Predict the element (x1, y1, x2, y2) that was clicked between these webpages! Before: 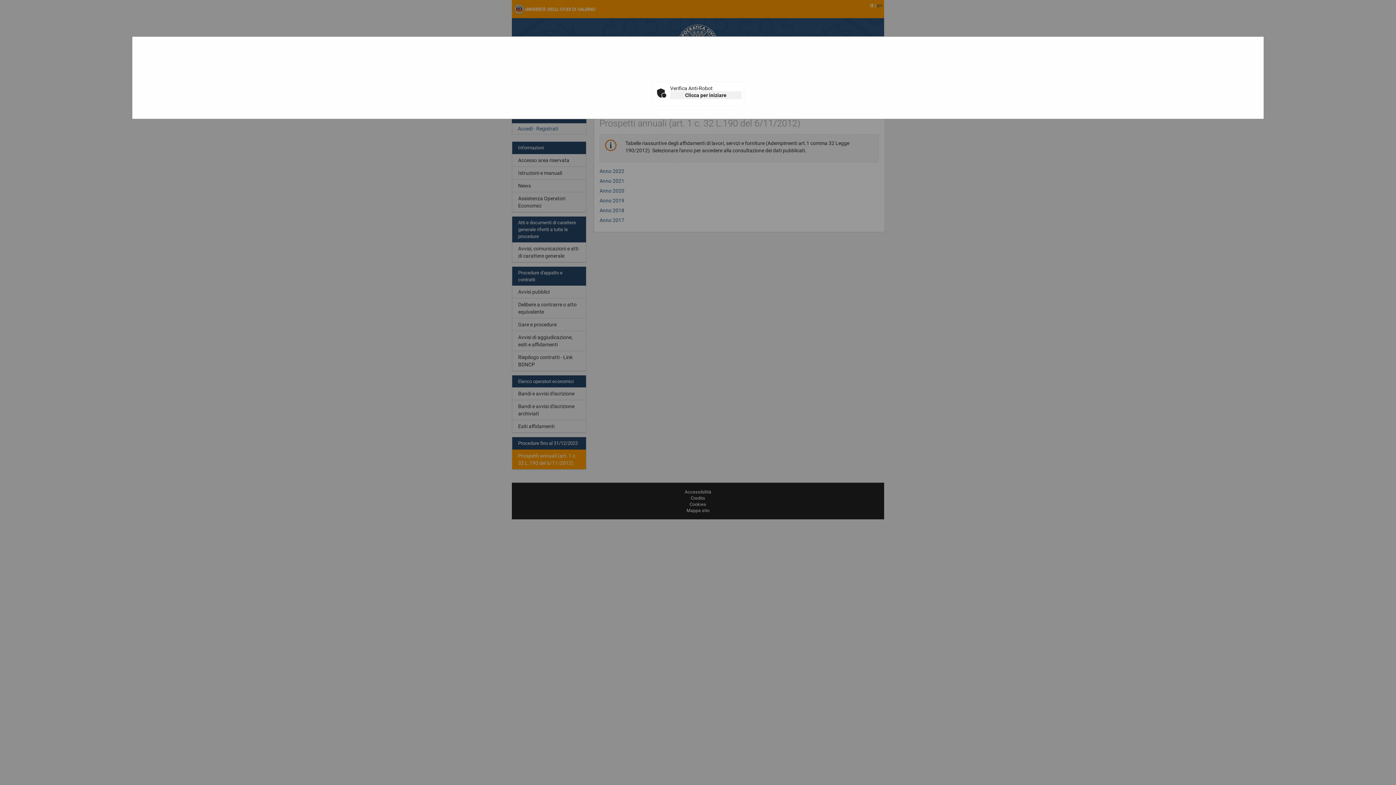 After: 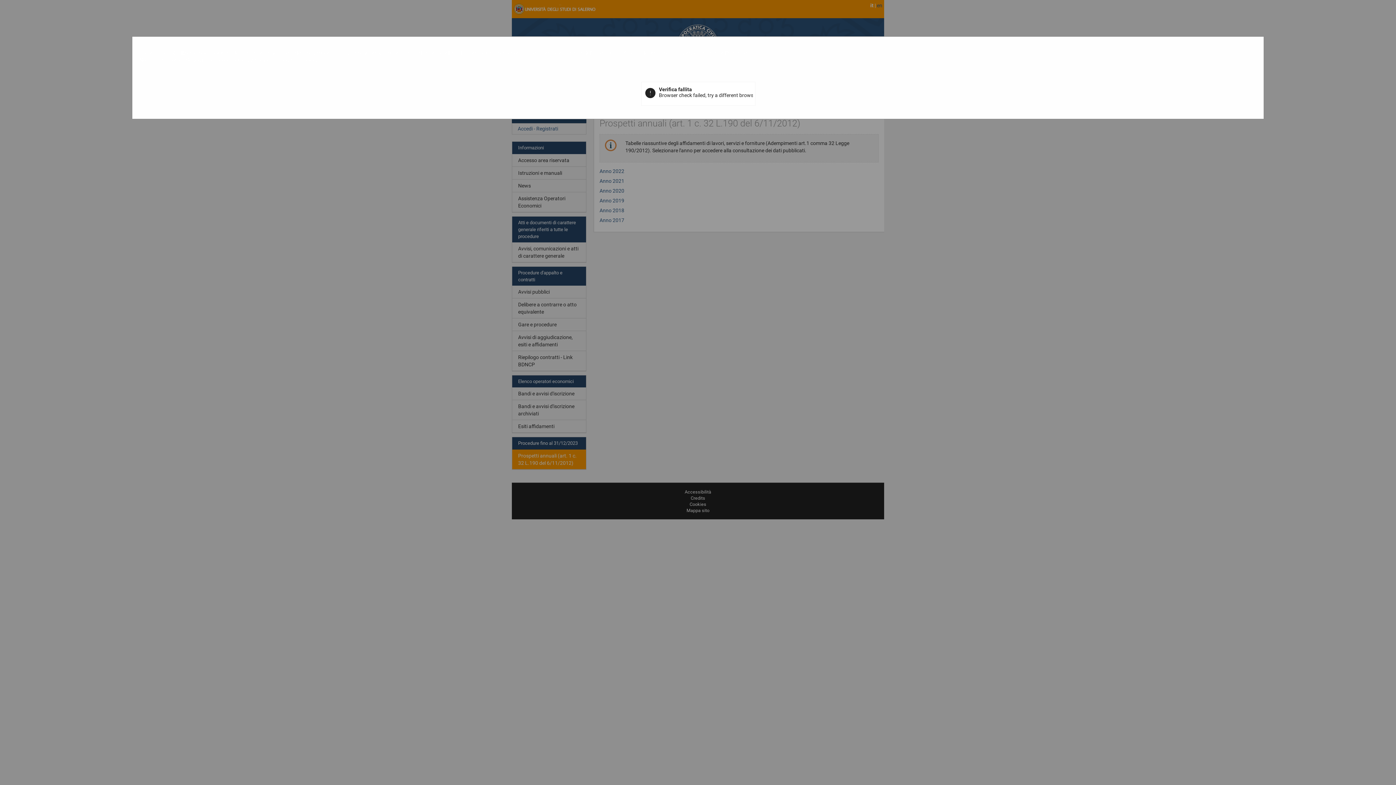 Action: label: Clicca per iniziare bbox: (670, 91, 741, 99)